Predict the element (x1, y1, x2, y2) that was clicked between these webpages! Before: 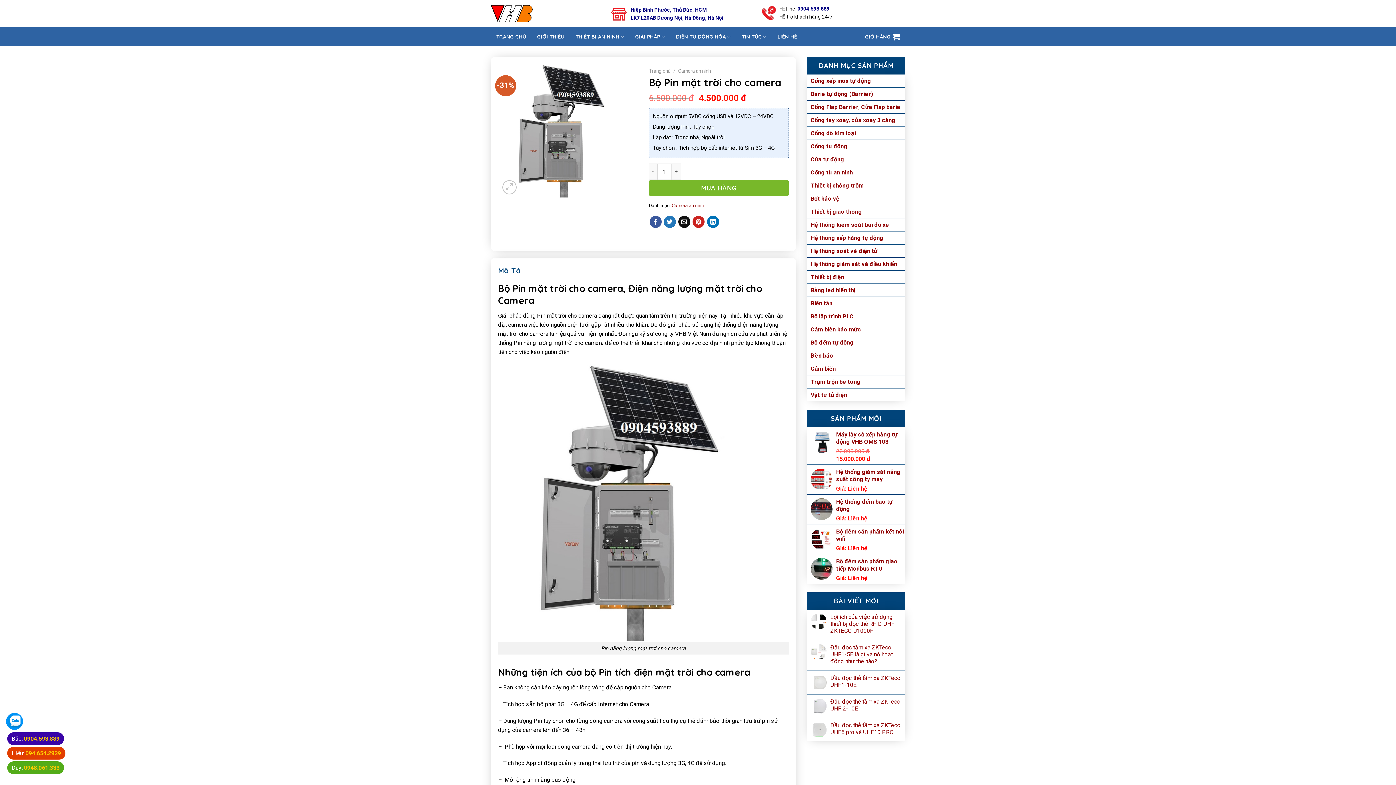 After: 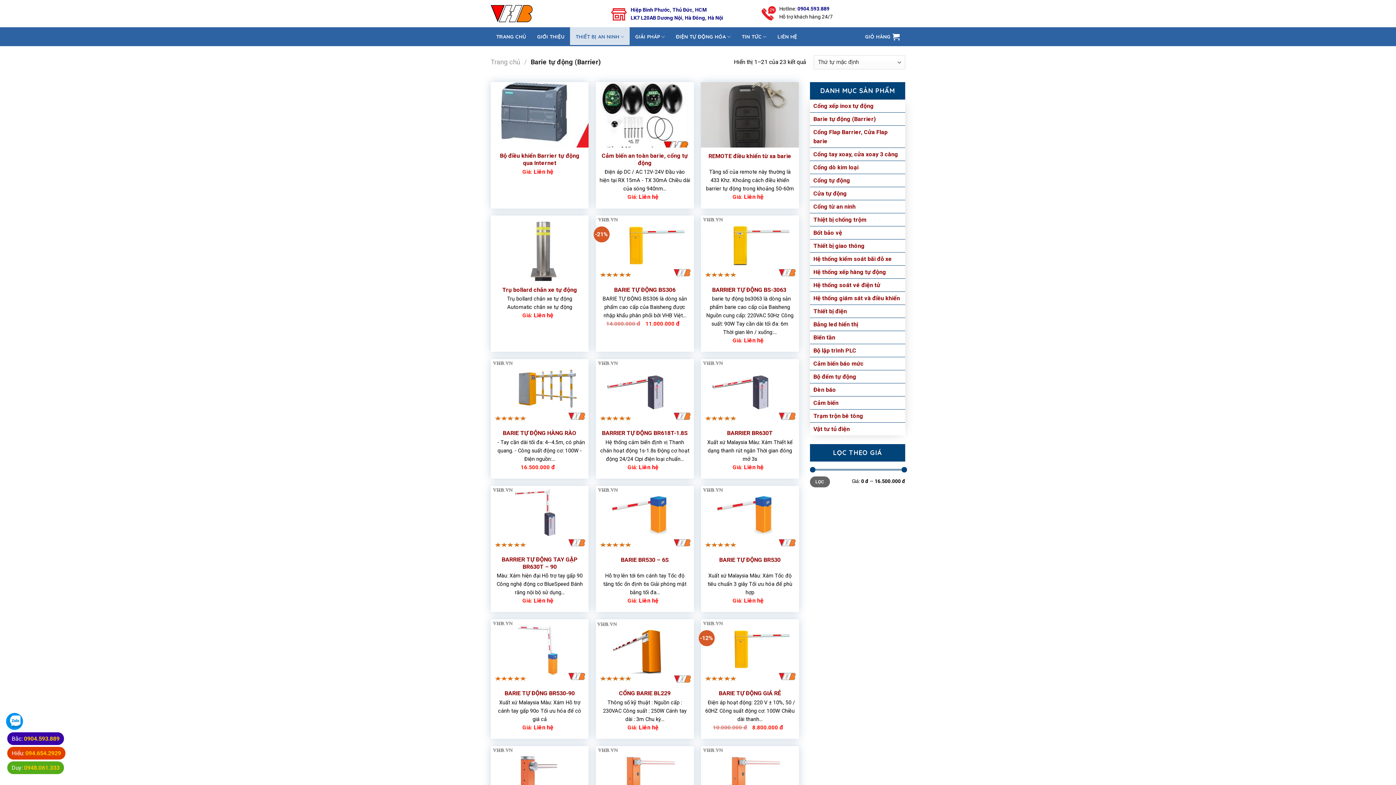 Action: label: Barie tự động (Barrier) bbox: (807, 87, 877, 100)